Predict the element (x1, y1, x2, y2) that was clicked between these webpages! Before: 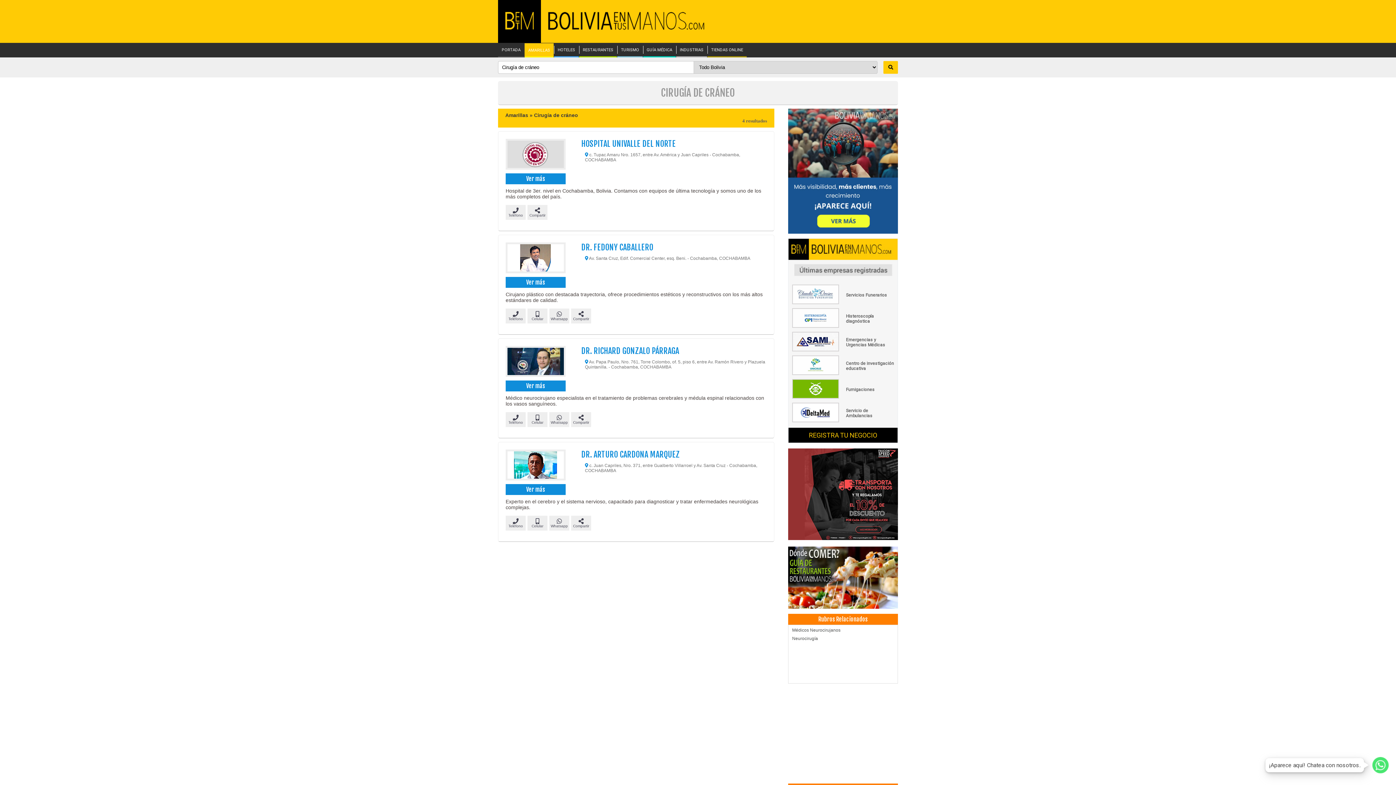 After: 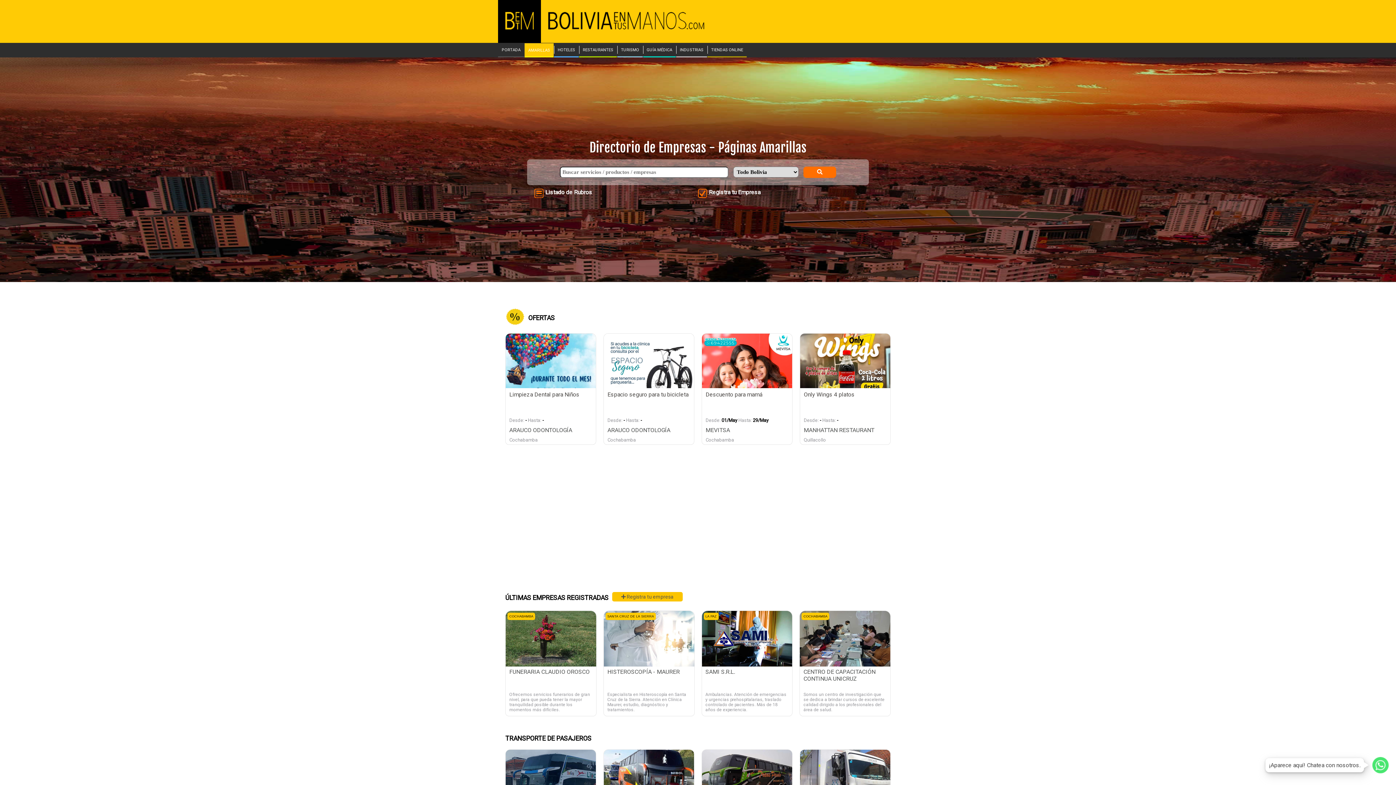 Action: label: AMARILLAS bbox: (528, 48, 550, 52)